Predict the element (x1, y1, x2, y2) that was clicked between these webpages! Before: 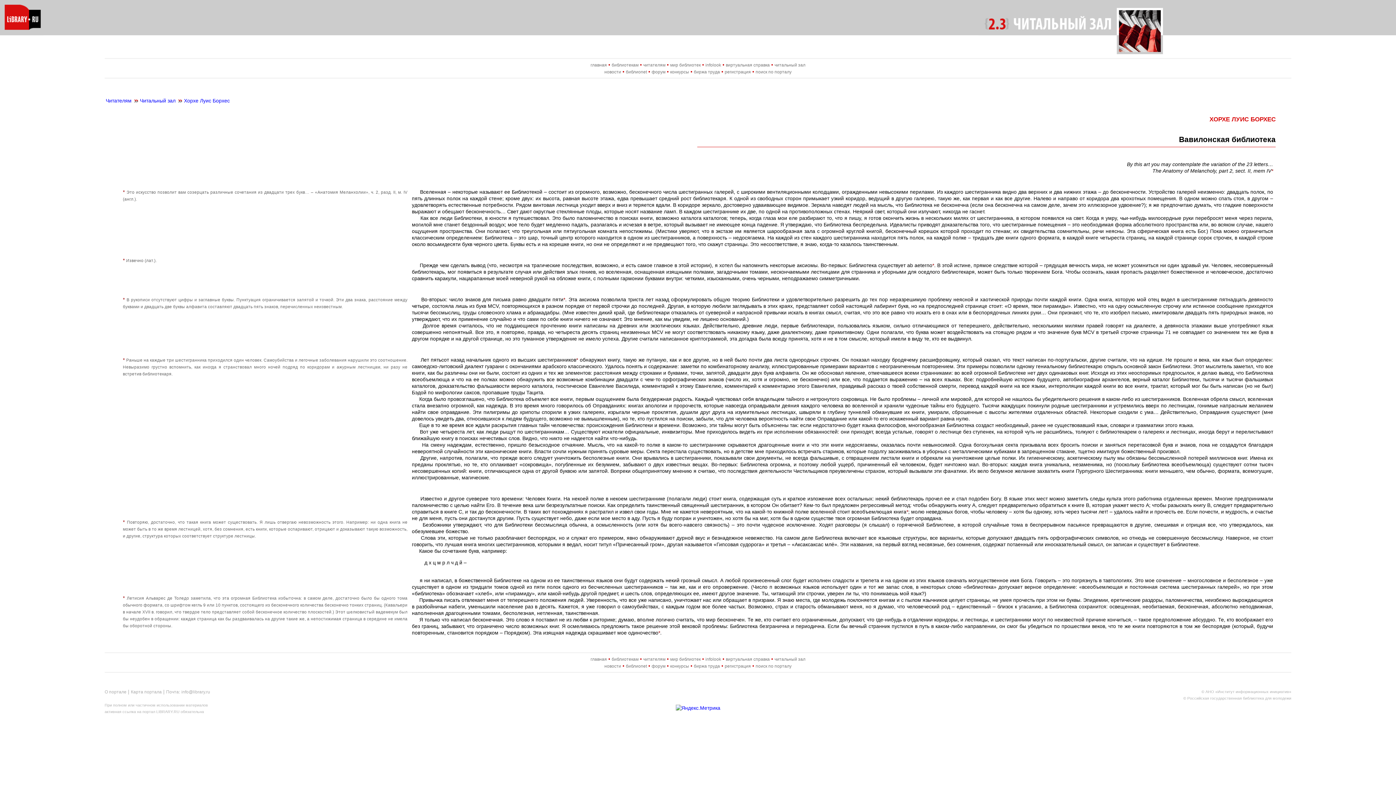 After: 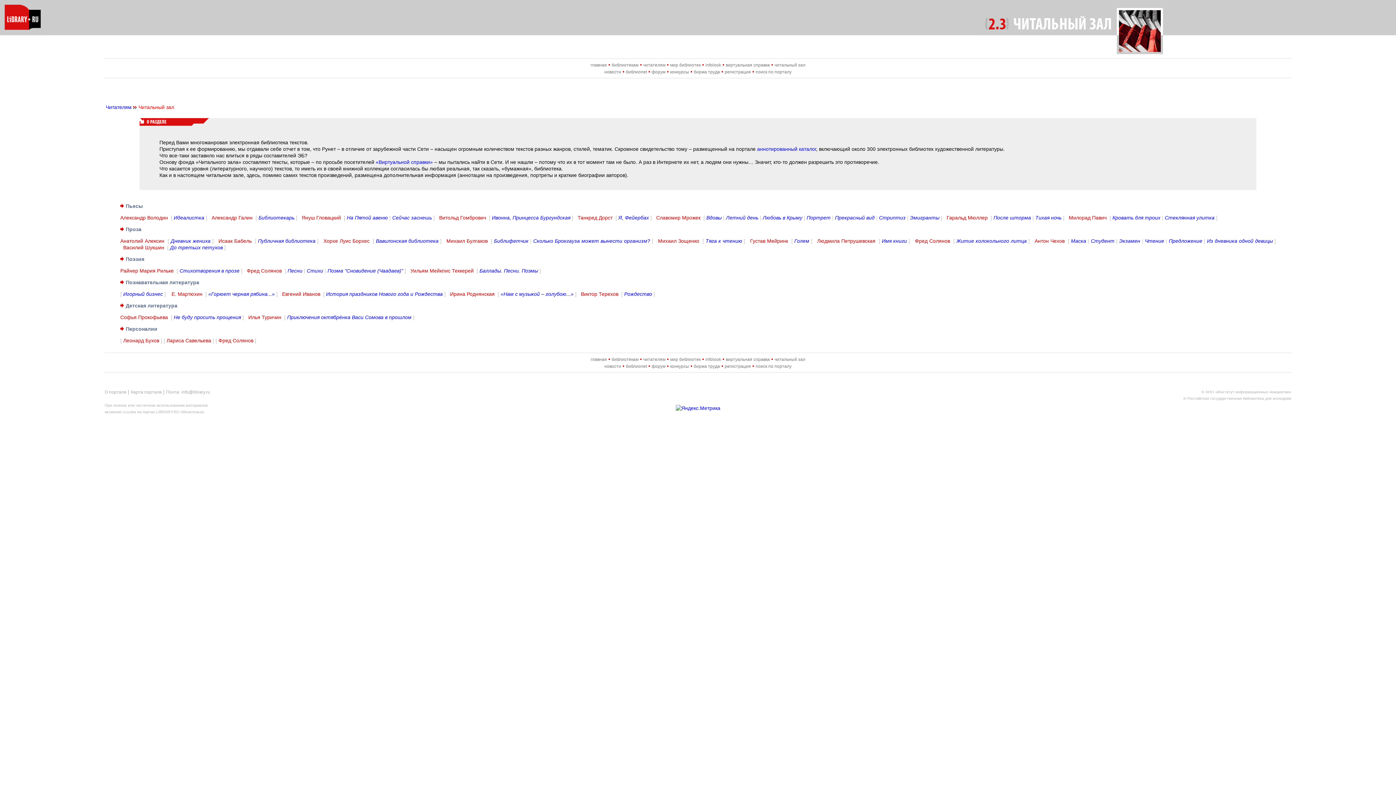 Action: label: Читальный зал bbox: (140, 97, 175, 103)